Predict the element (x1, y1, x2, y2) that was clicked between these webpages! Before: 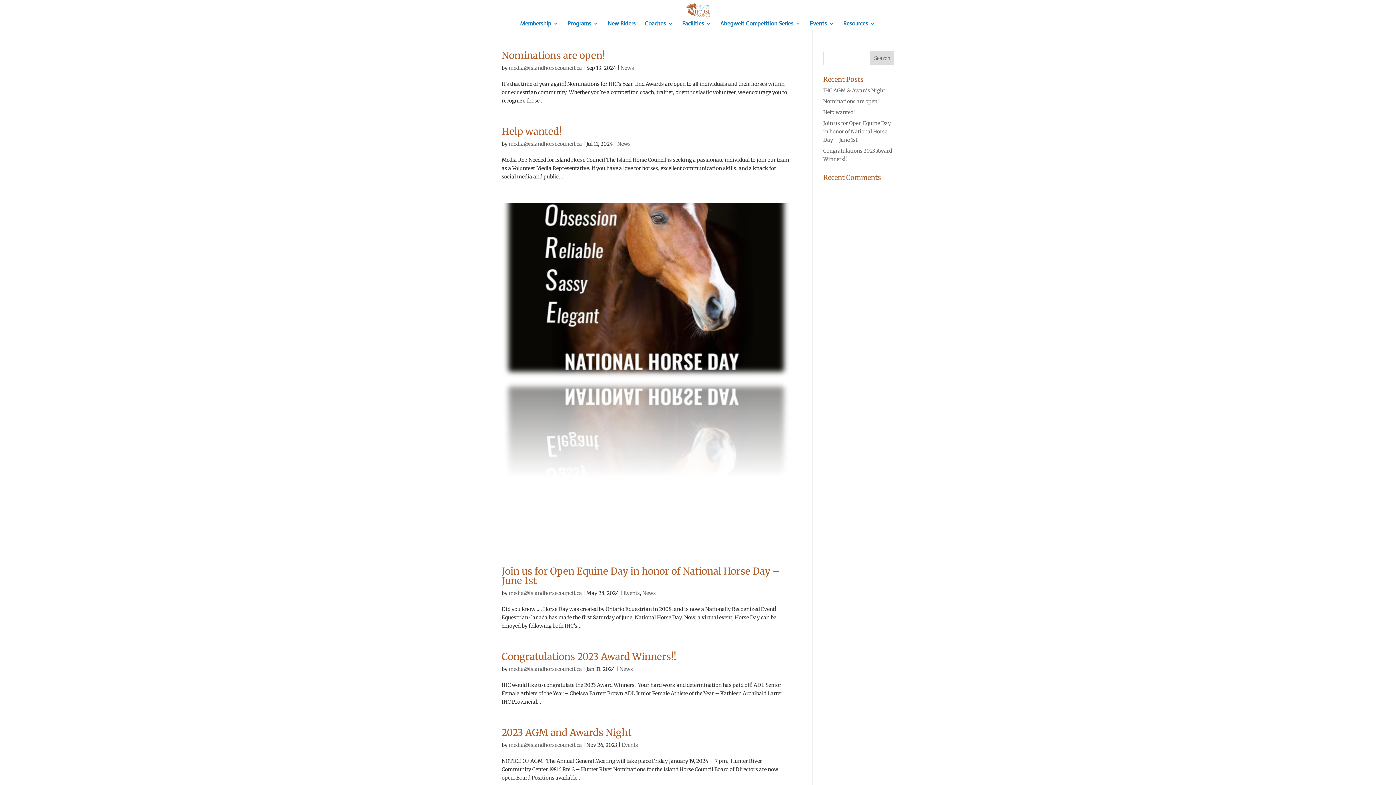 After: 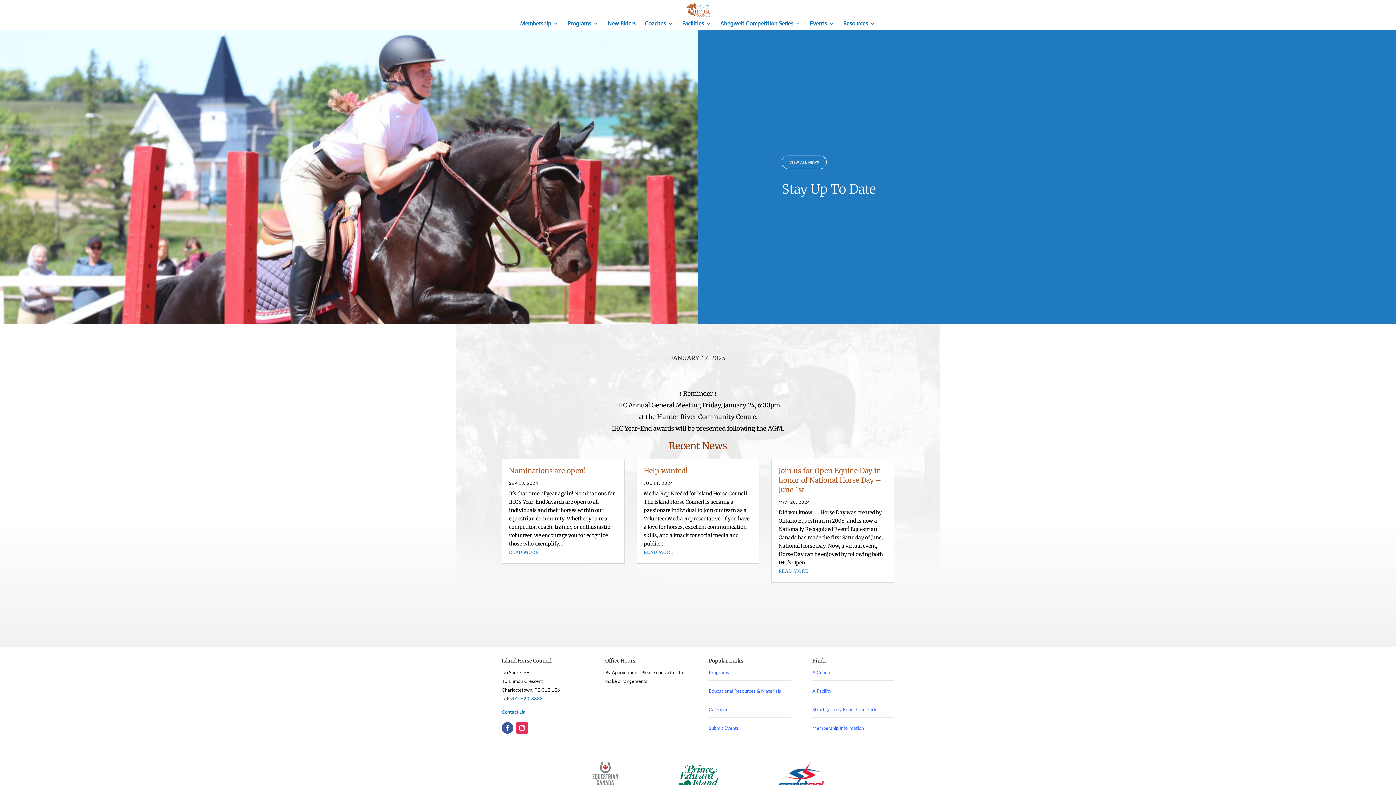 Action: label: IHC AGM & Awards Night bbox: (823, 87, 885, 93)